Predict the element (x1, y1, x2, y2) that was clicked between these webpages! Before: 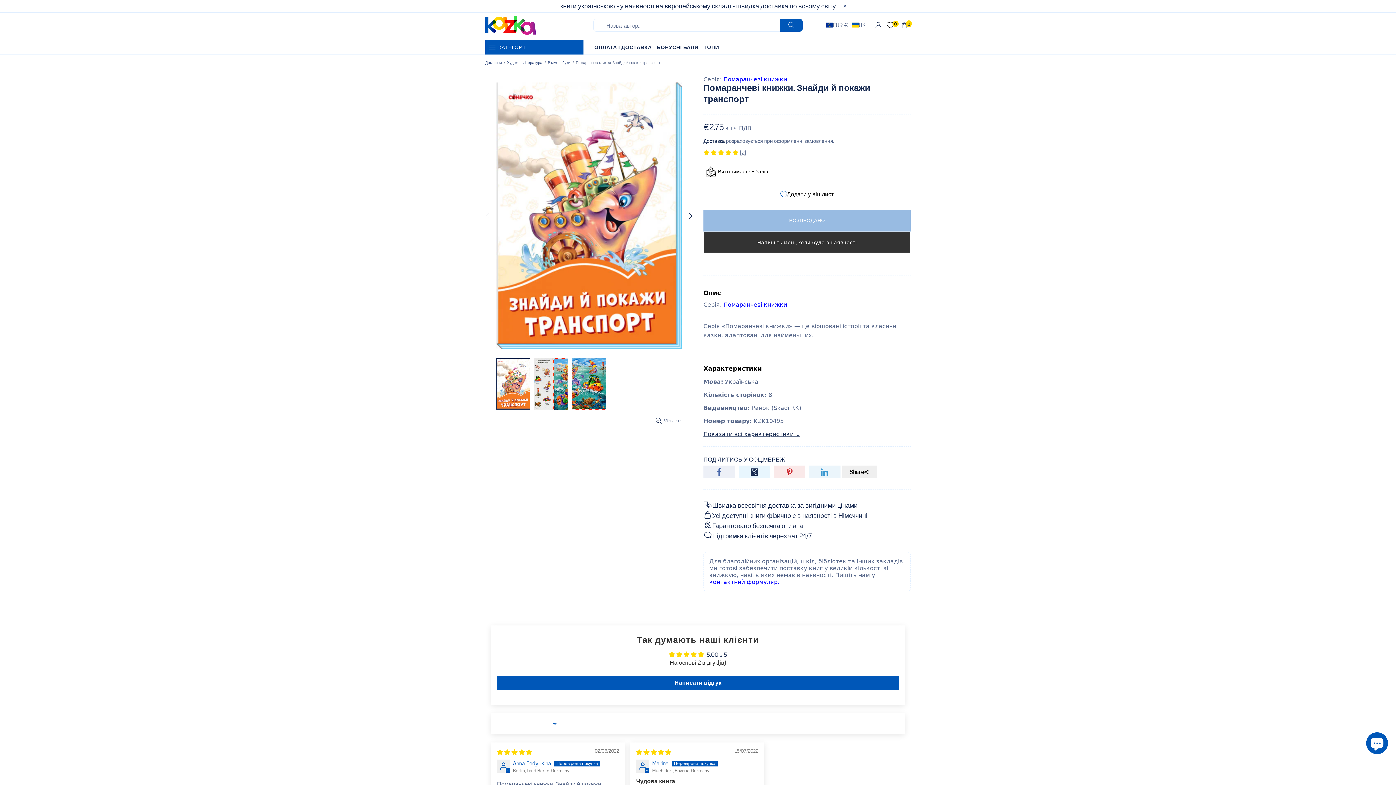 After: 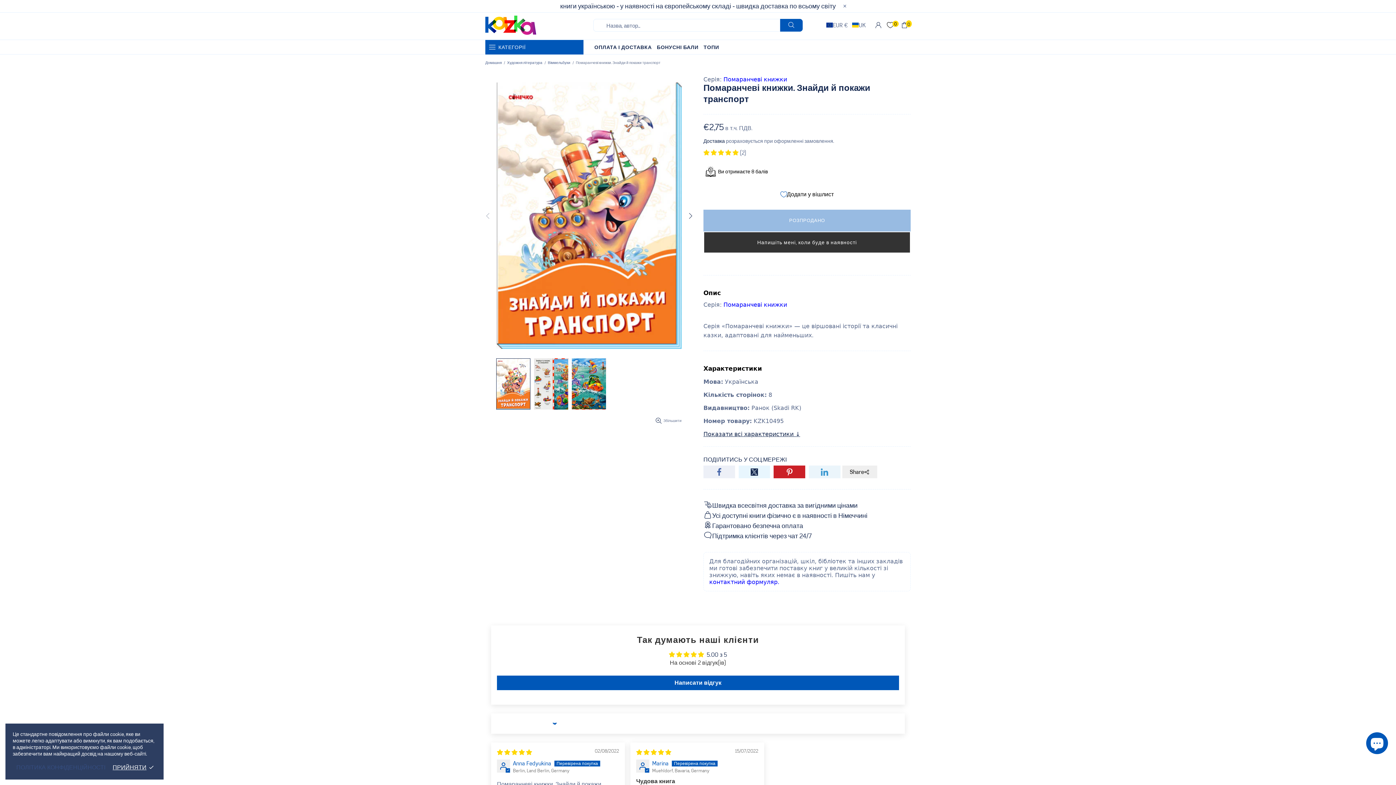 Action: bbox: (773, 465, 805, 478)